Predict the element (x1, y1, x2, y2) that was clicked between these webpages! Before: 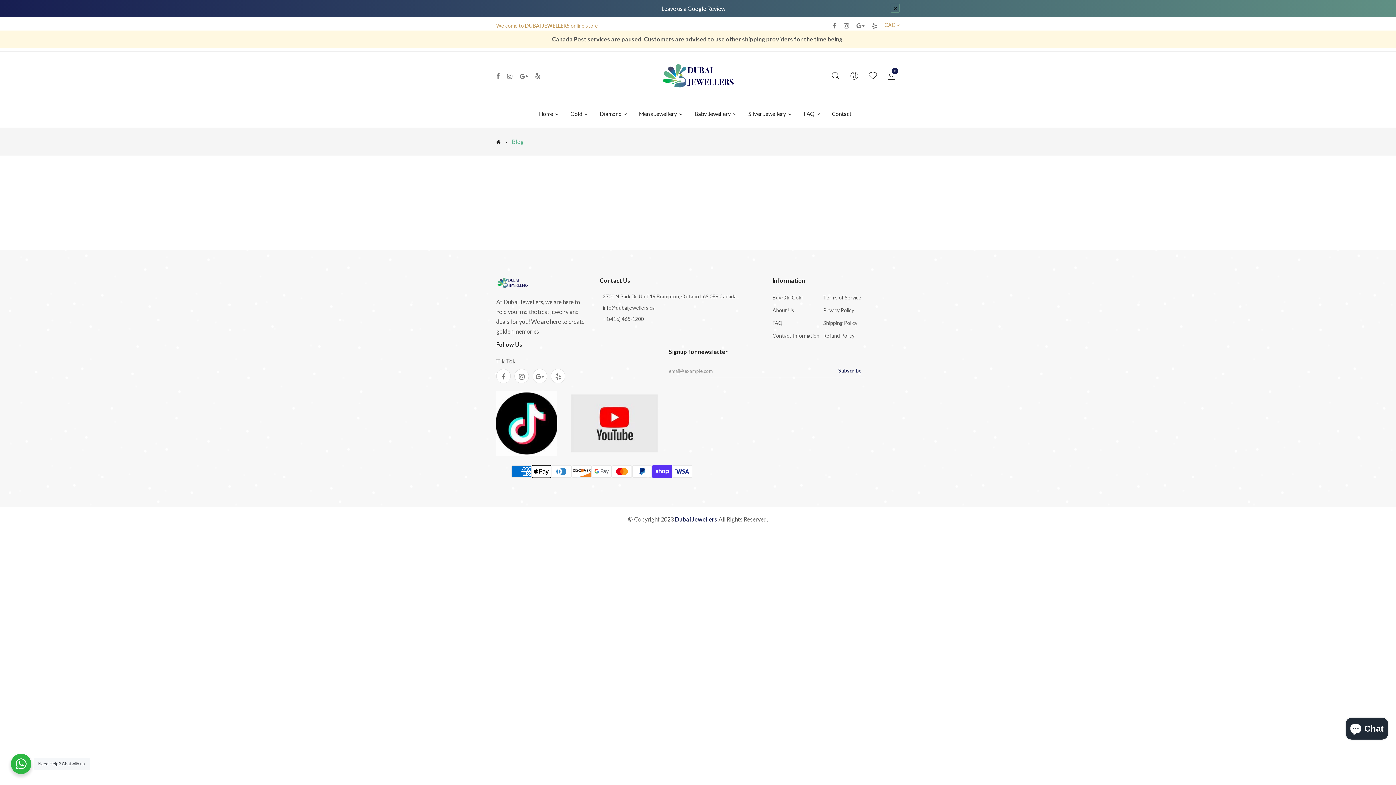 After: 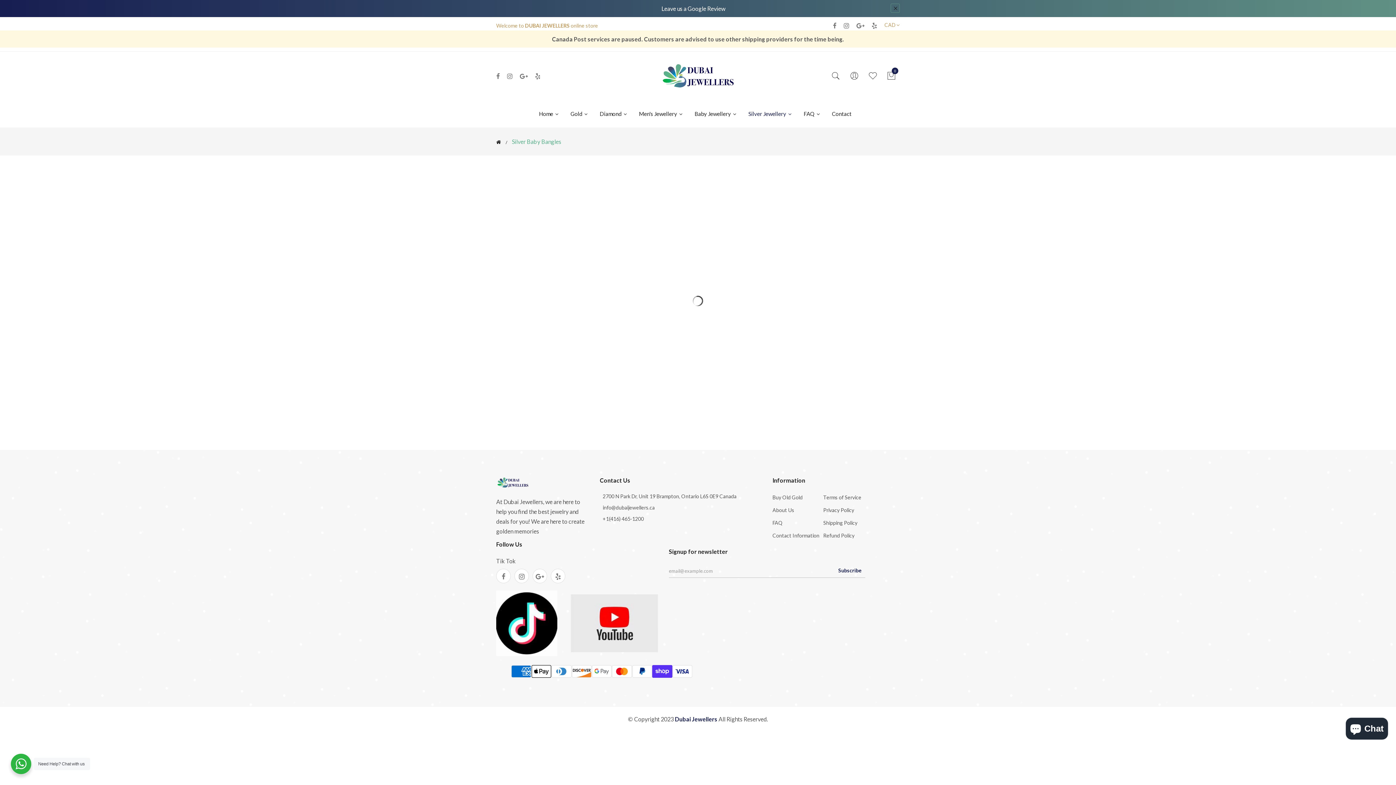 Action: label: Silver Jewellery  bbox: (743, 100, 798, 127)